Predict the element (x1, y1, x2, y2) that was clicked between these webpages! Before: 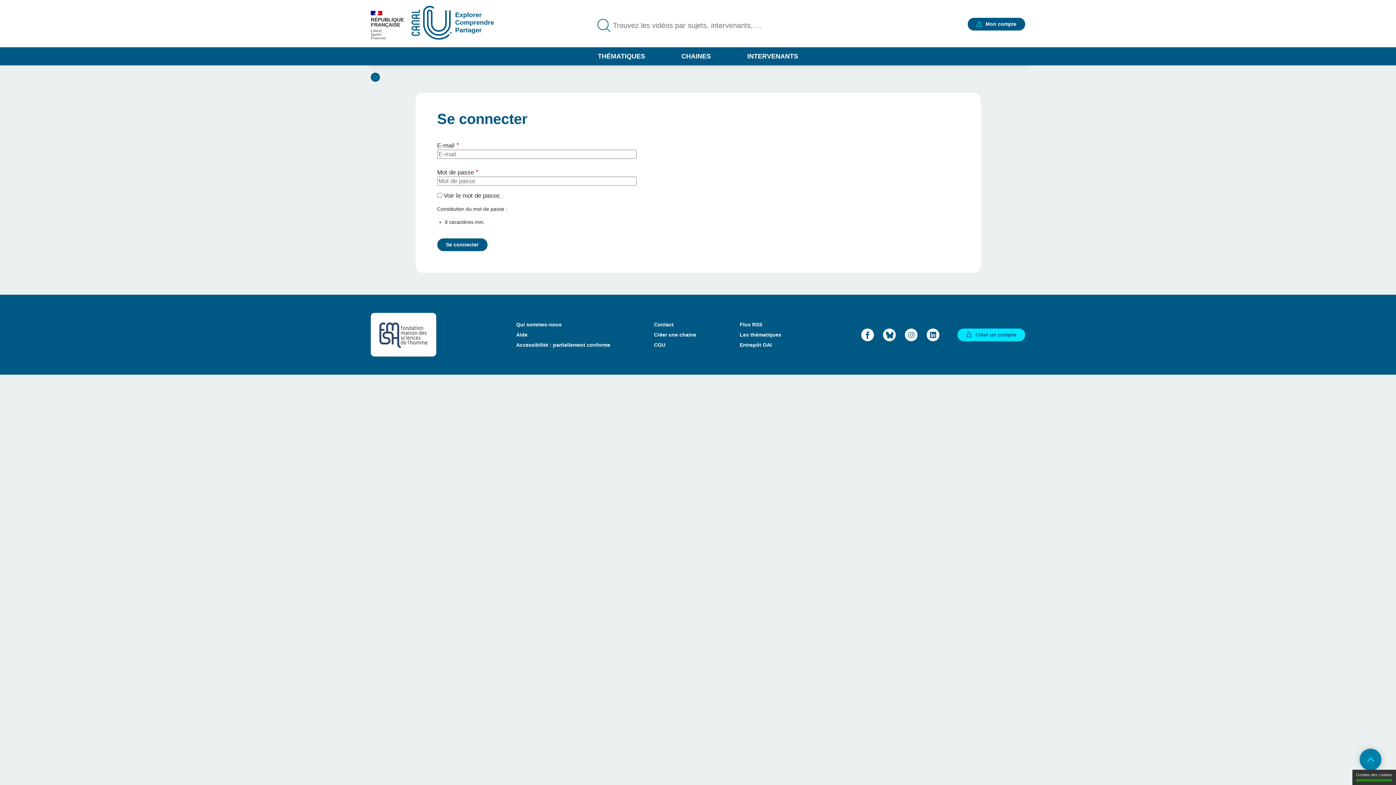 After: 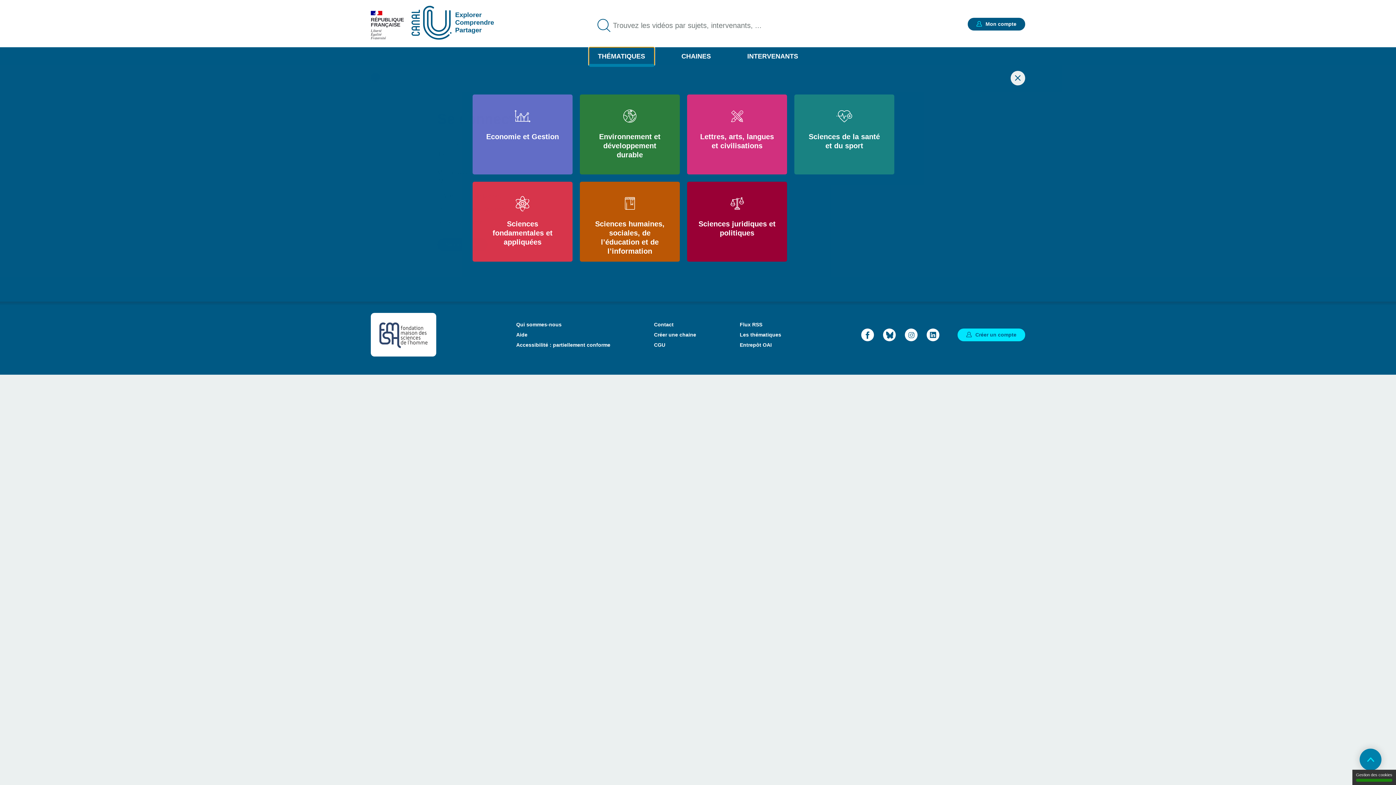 Action: label: THÉMATIQUES bbox: (588, 47, 654, 65)